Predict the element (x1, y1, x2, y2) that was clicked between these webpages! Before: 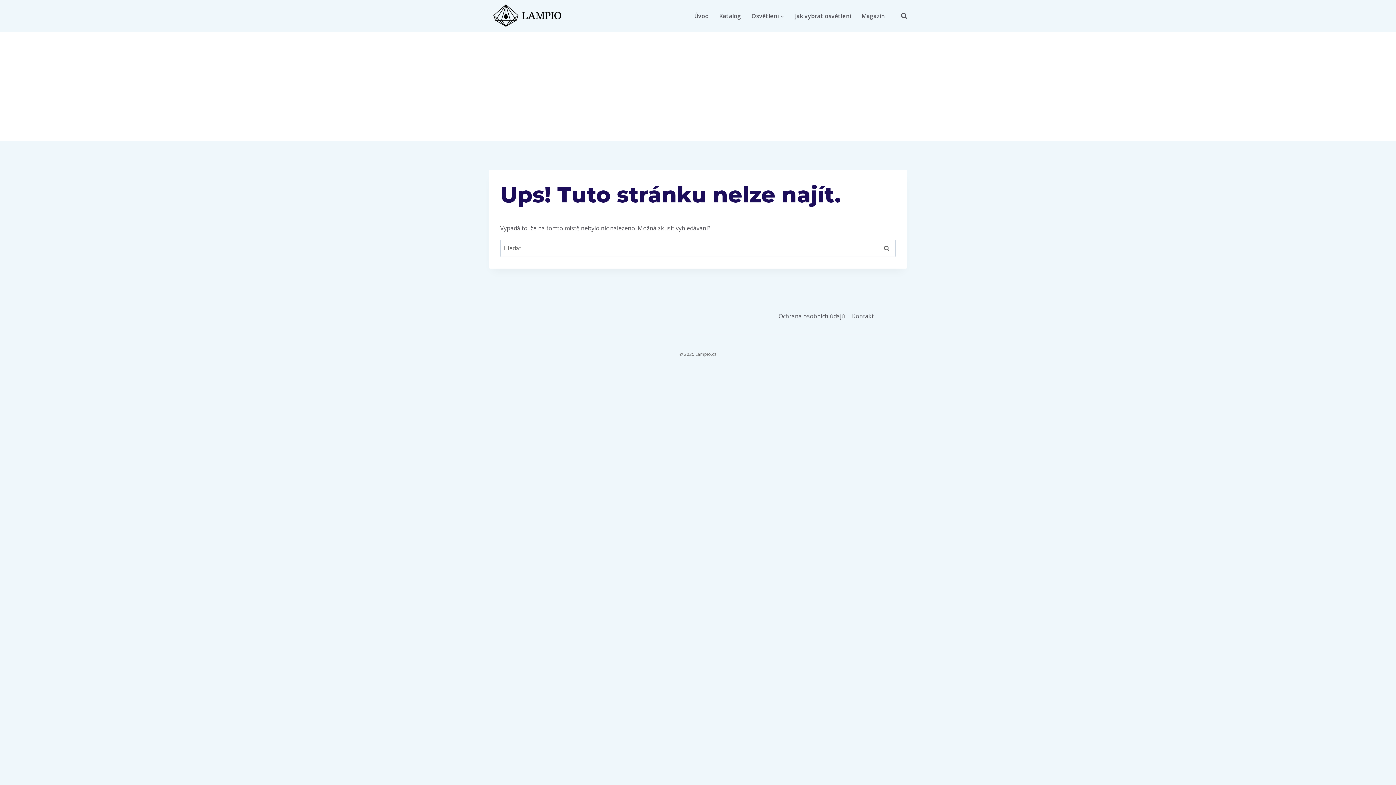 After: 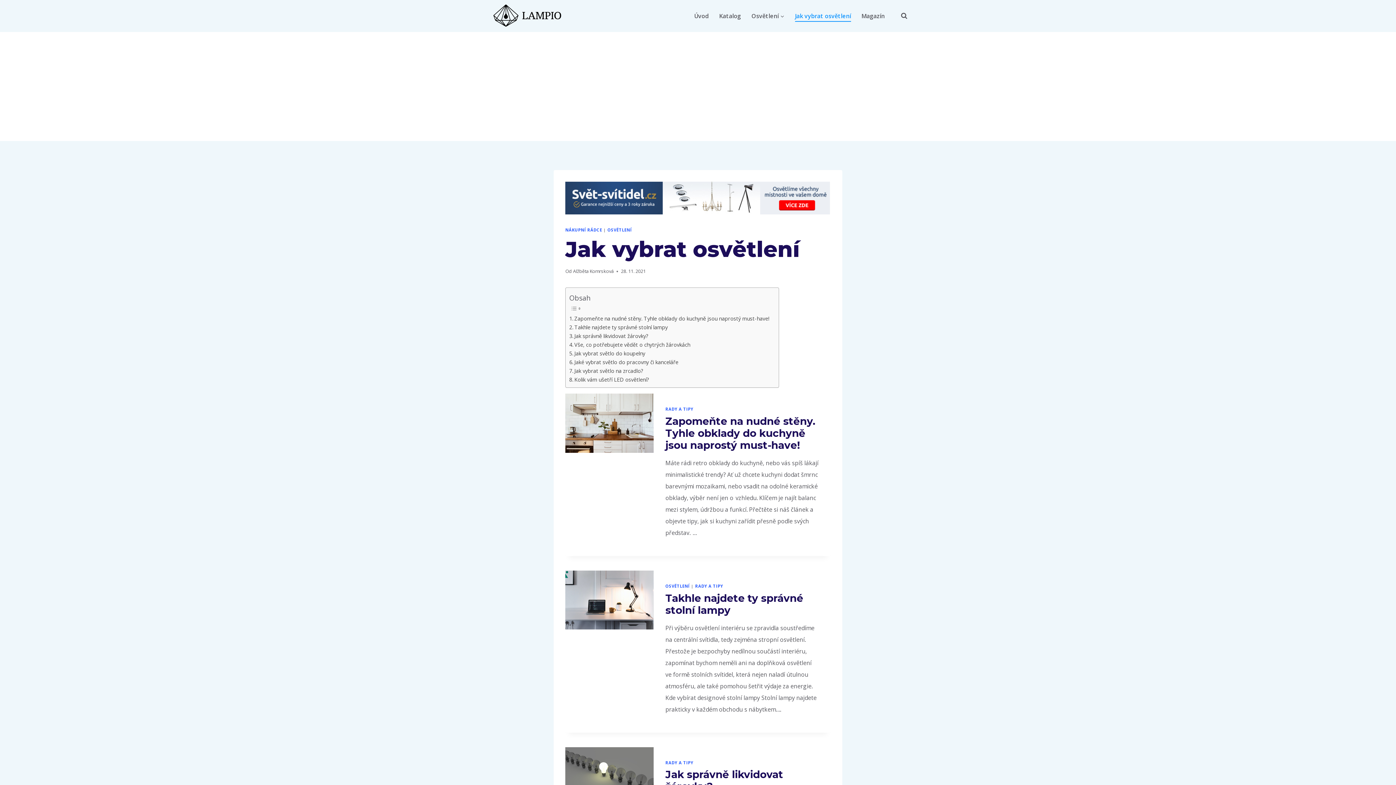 Action: label: Jak vybrat osvětlení bbox: (789, 10, 856, 21)